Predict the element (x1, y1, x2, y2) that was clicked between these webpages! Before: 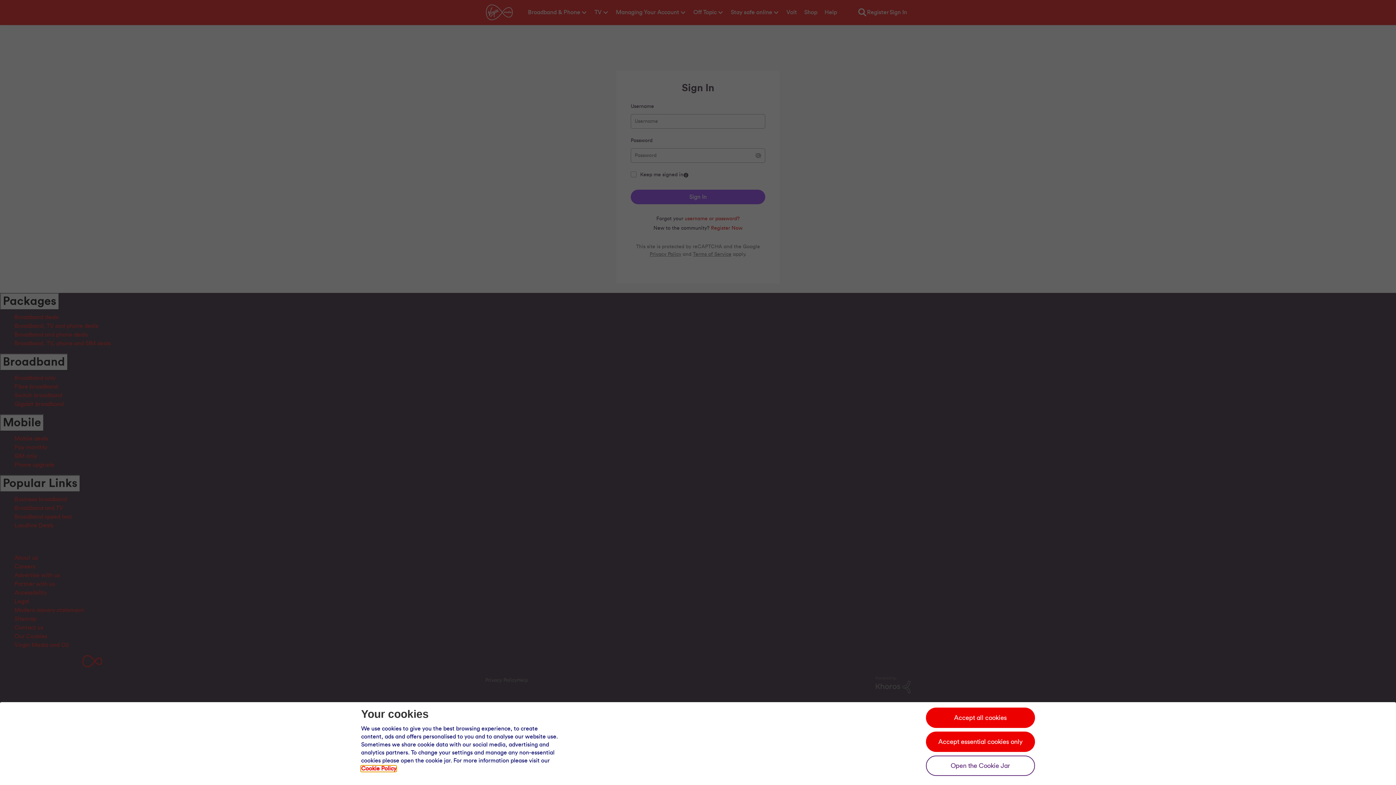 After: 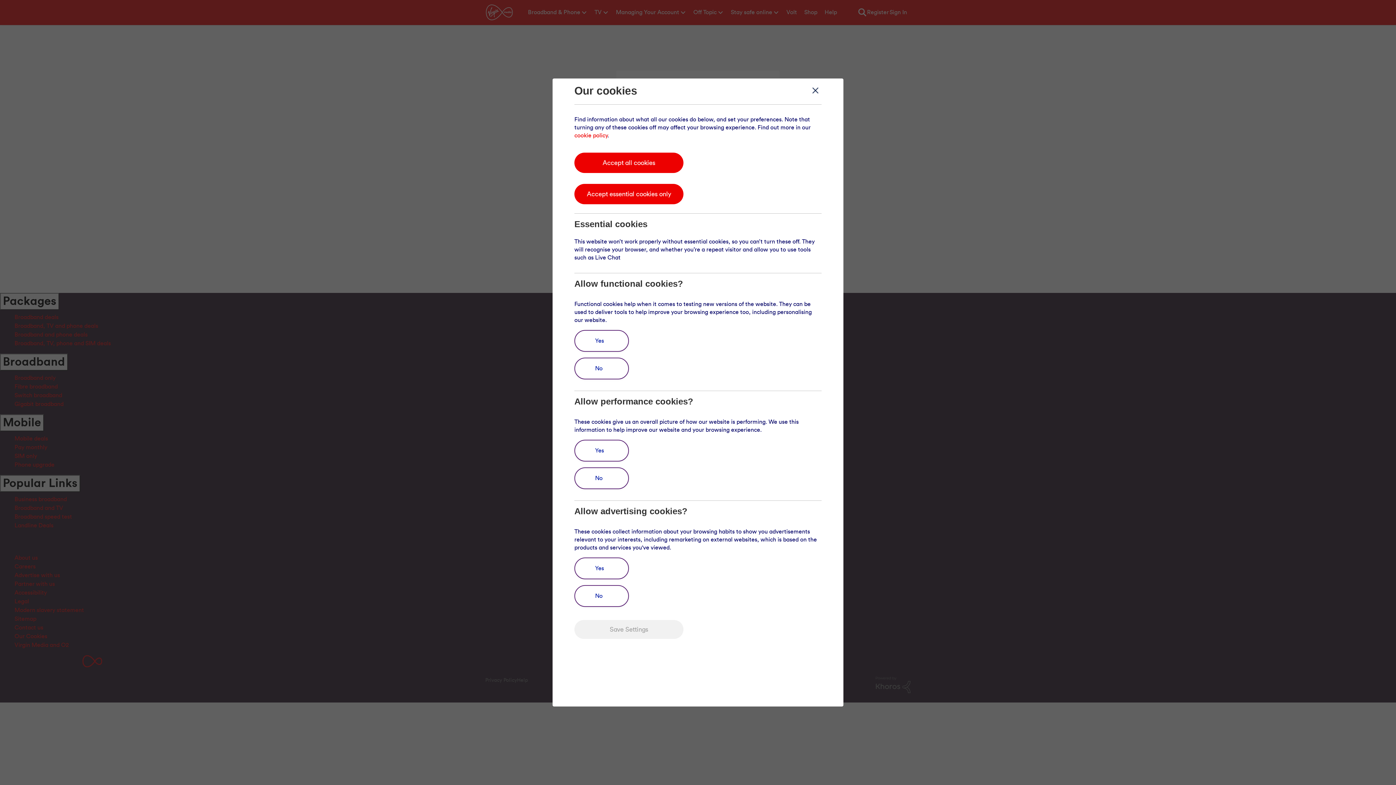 Action: bbox: (926, 756, 1035, 776) label: Open the cookie jar